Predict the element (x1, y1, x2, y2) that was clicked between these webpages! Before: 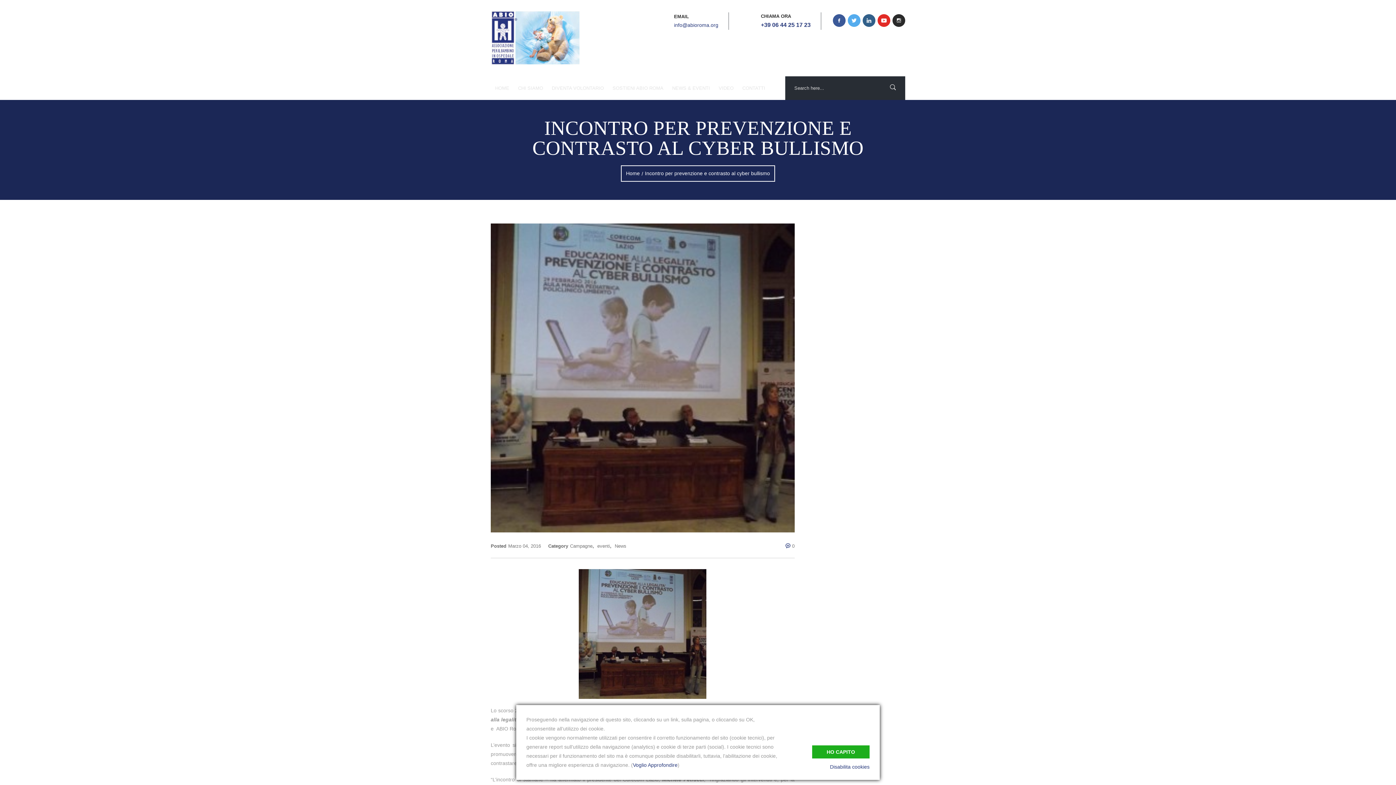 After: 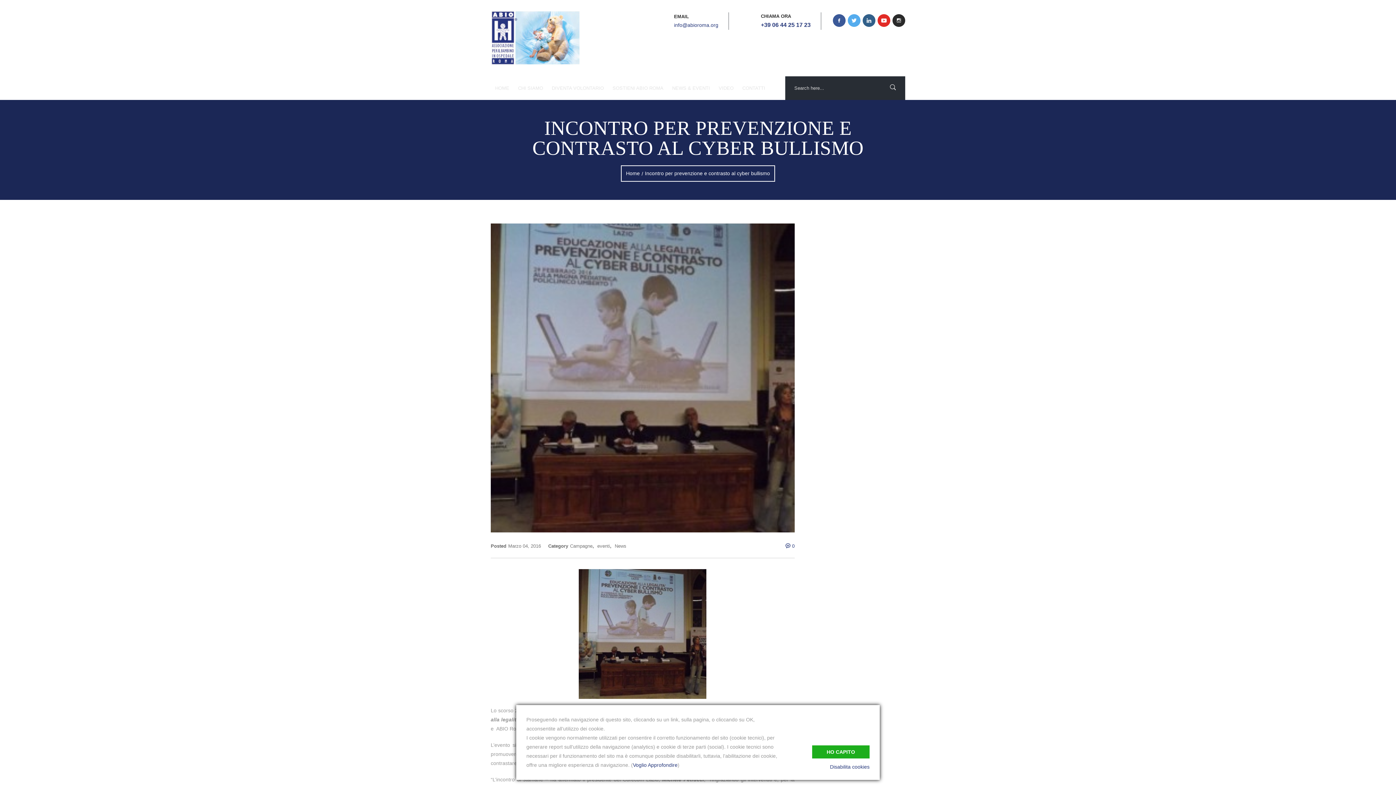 Action: label: 0 bbox: (792, 543, 794, 549)